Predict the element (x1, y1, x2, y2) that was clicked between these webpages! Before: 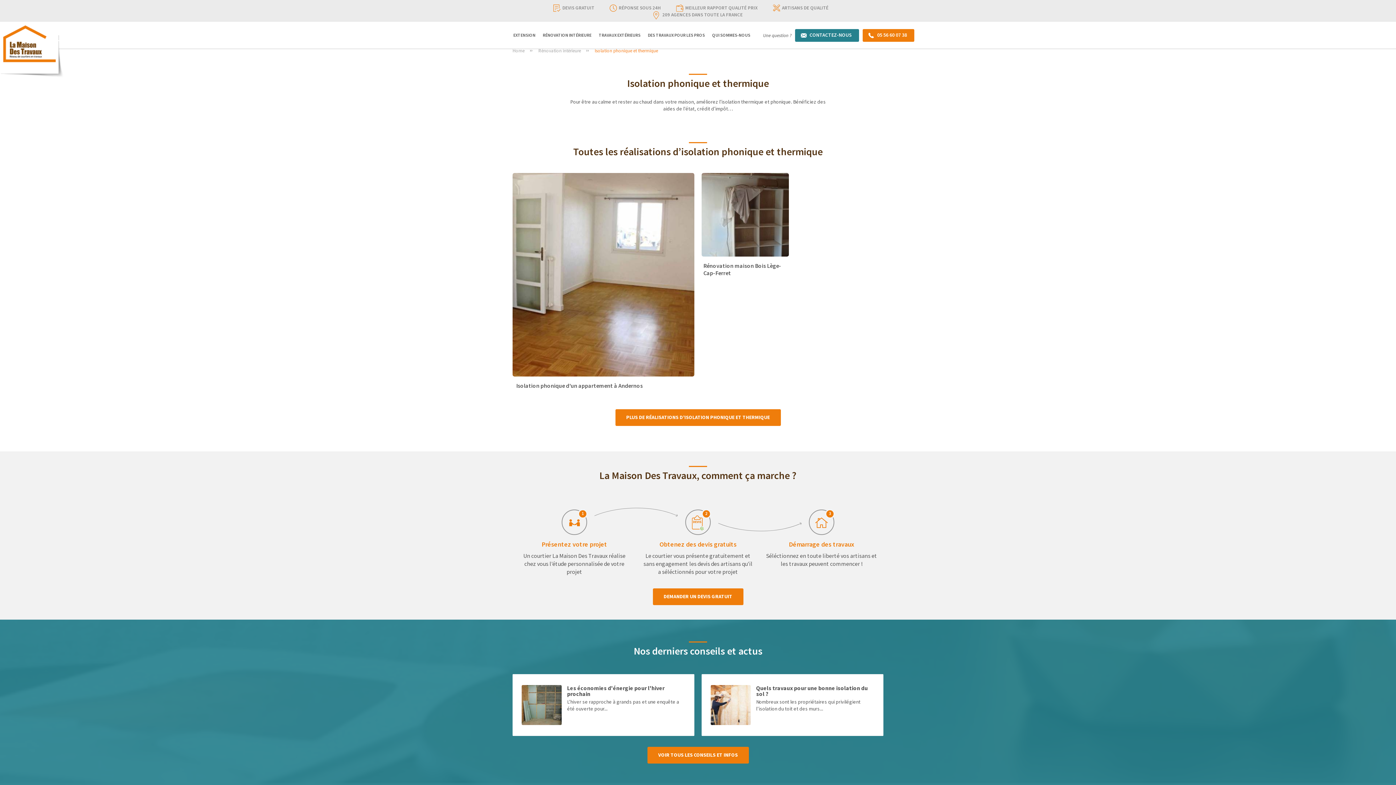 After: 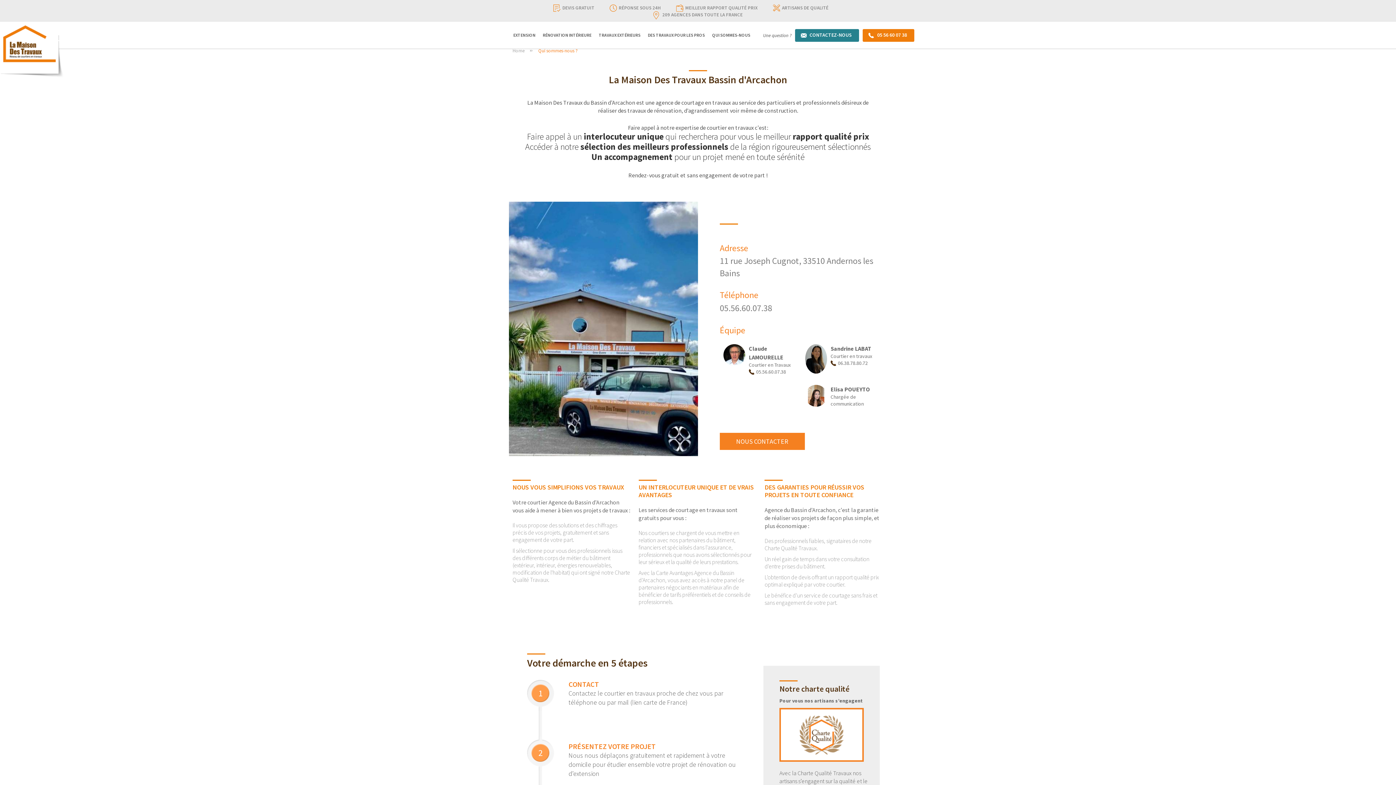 Action: bbox: (708, 21, 754, 48) label: QUI SOMMES-NOUS